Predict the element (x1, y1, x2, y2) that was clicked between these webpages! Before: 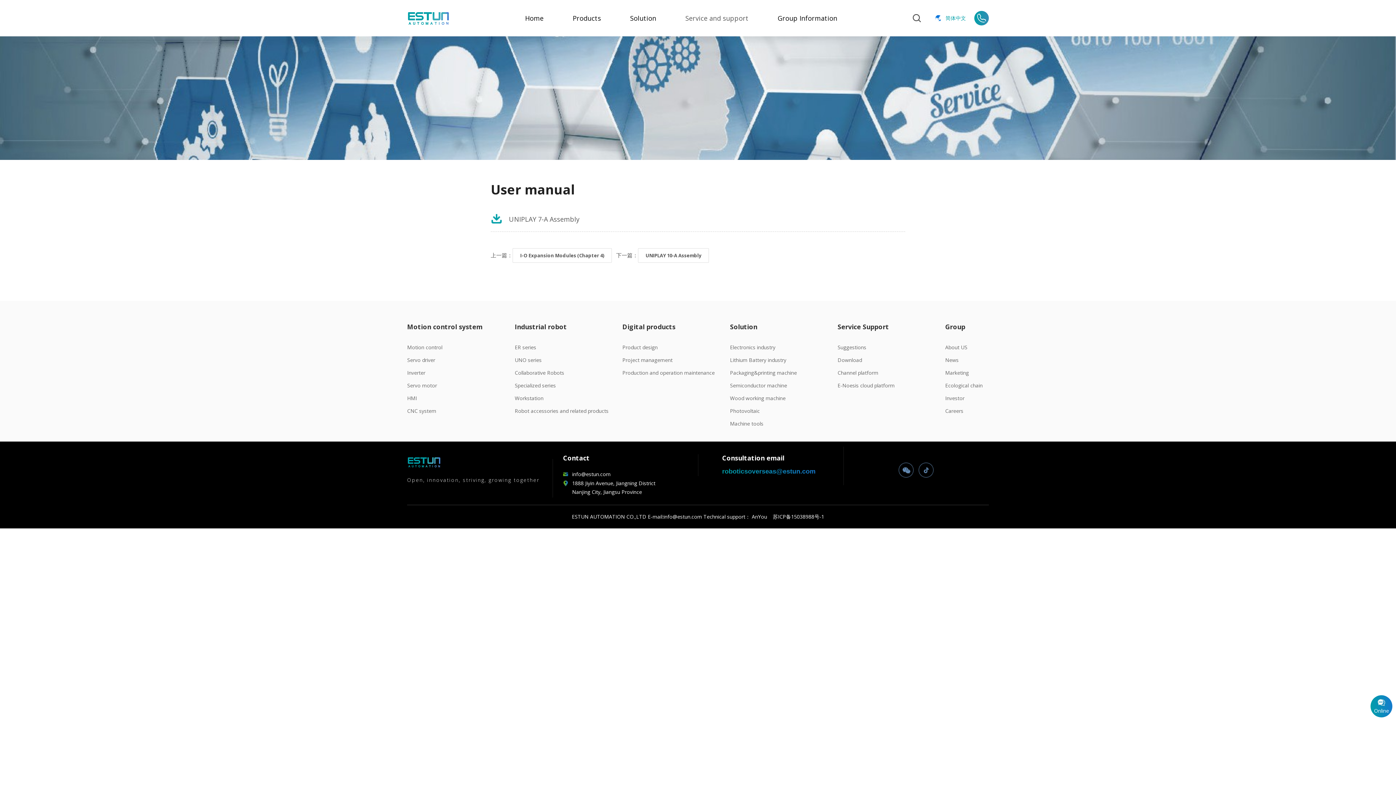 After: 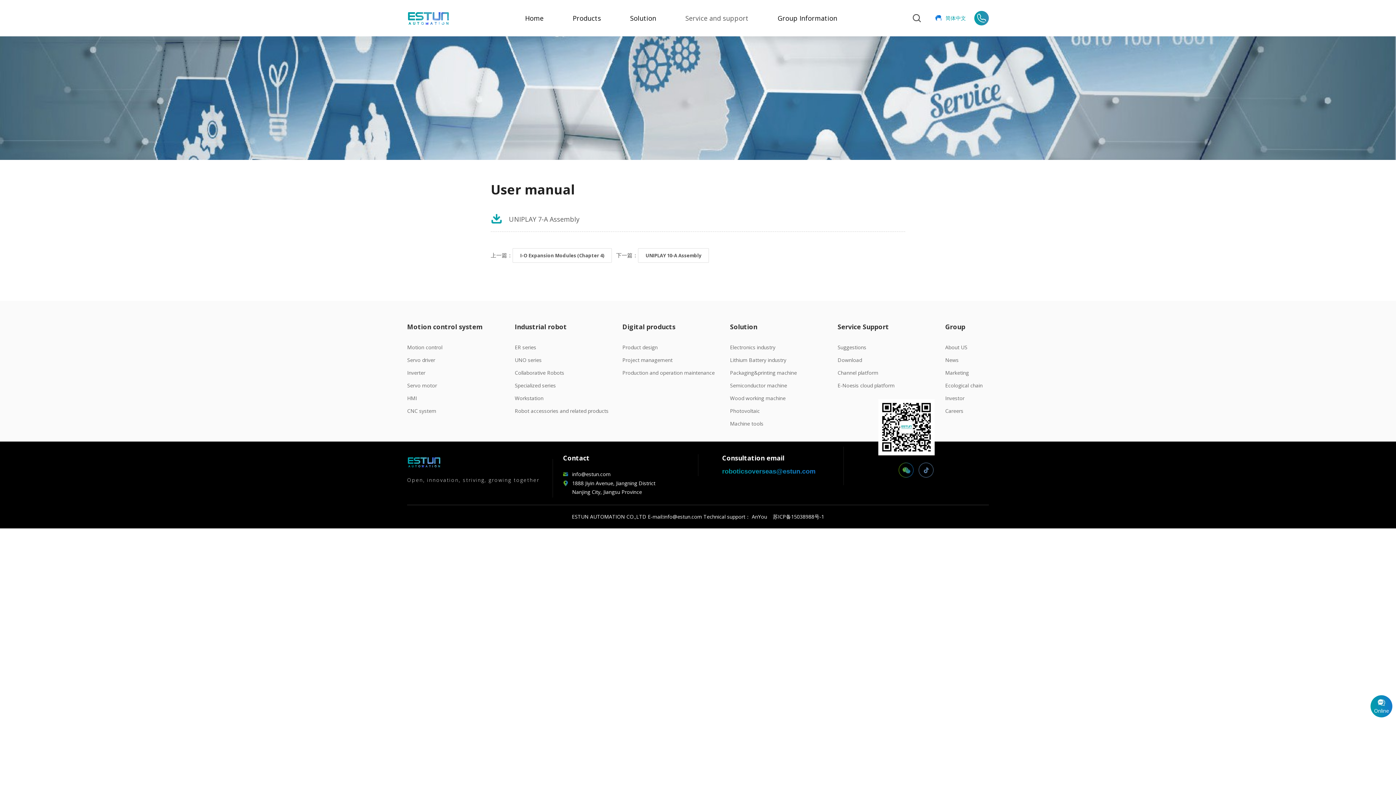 Action: bbox: (898, 462, 913, 477)